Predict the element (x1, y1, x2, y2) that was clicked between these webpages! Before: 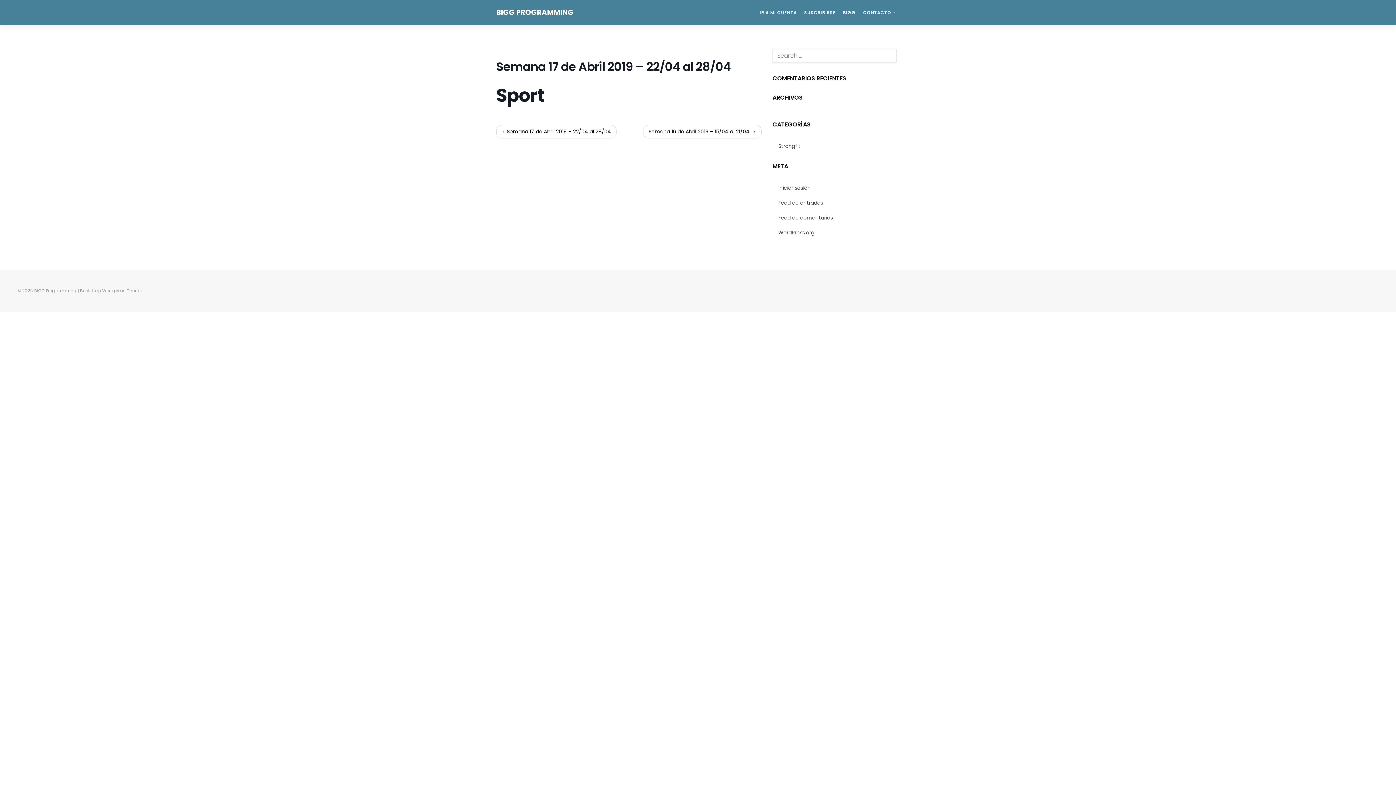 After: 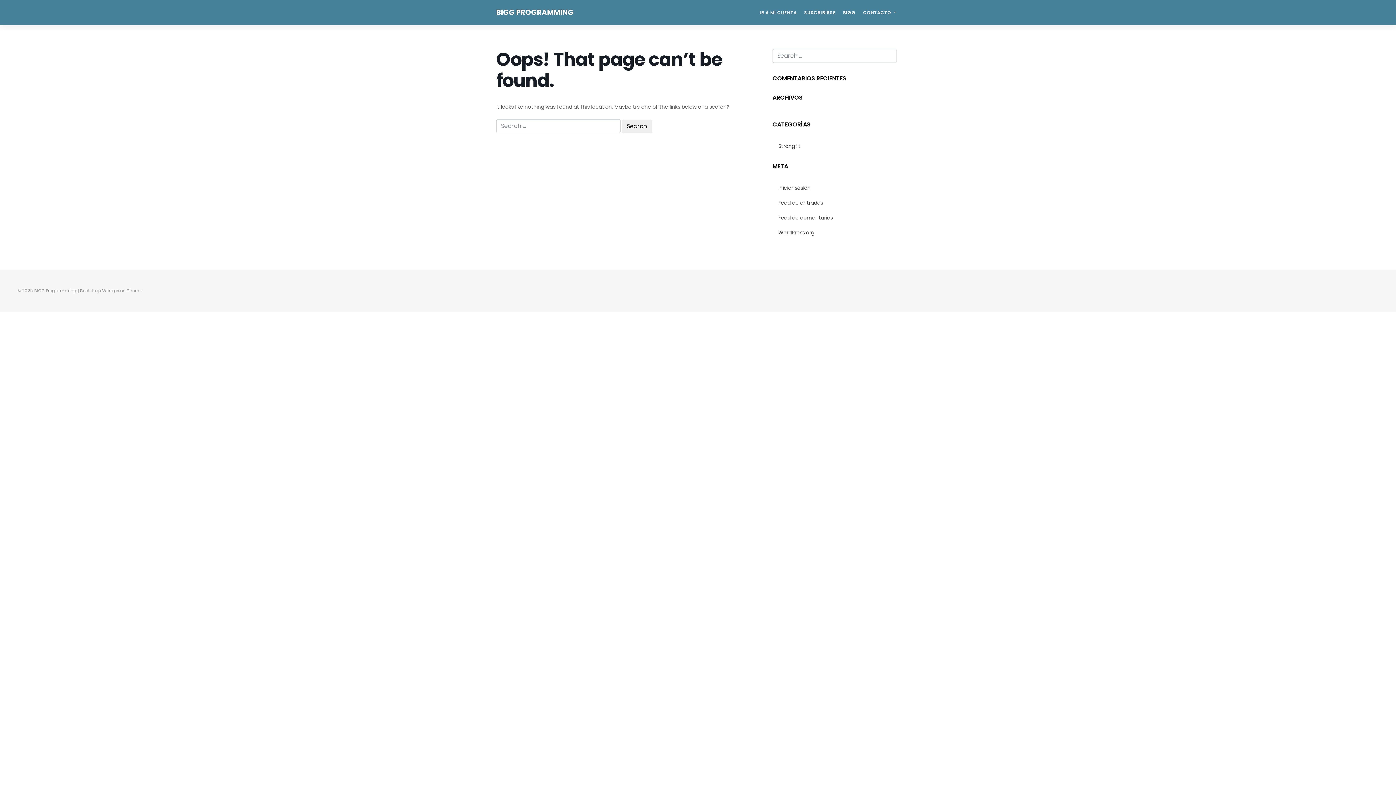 Action: bbox: (496, 7, 573, 17) label: BIGG PROGRAMMING